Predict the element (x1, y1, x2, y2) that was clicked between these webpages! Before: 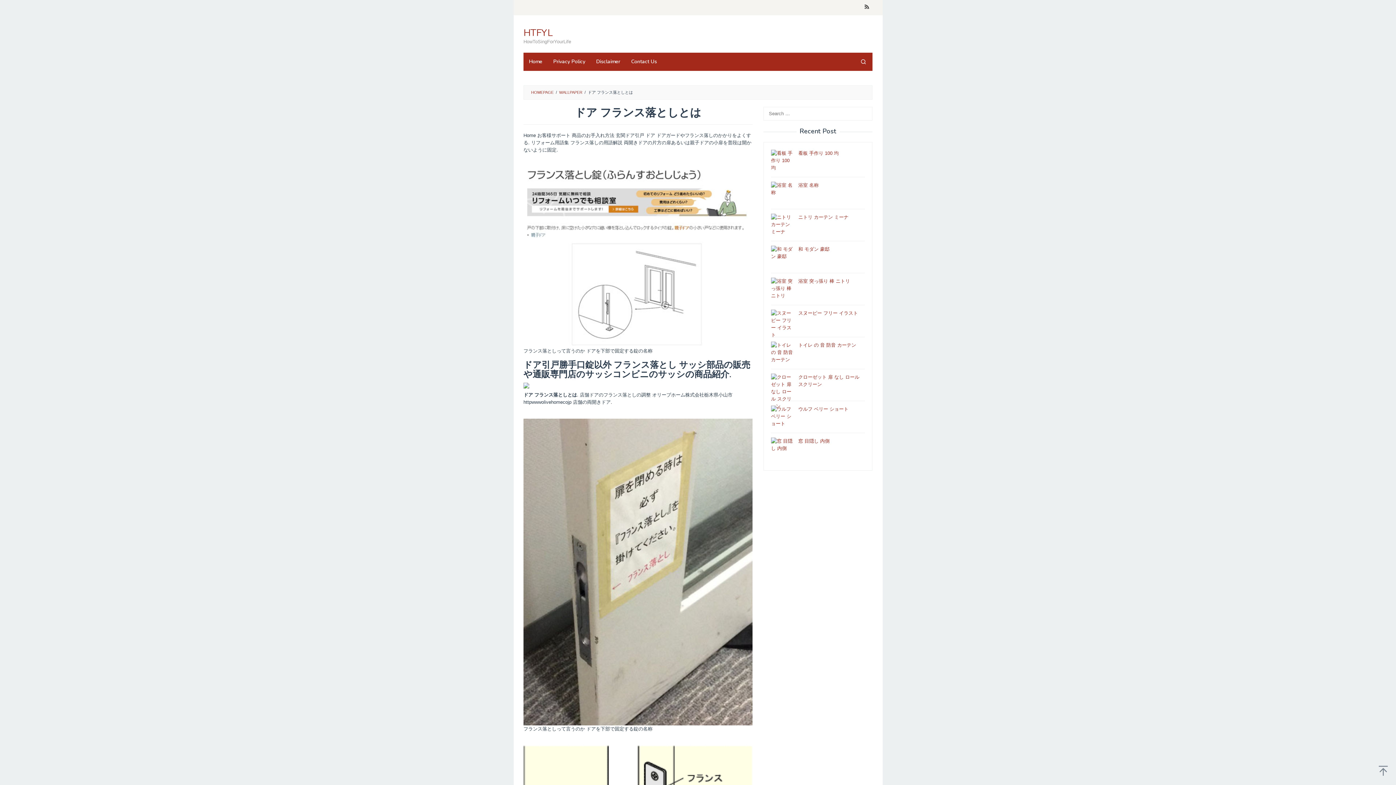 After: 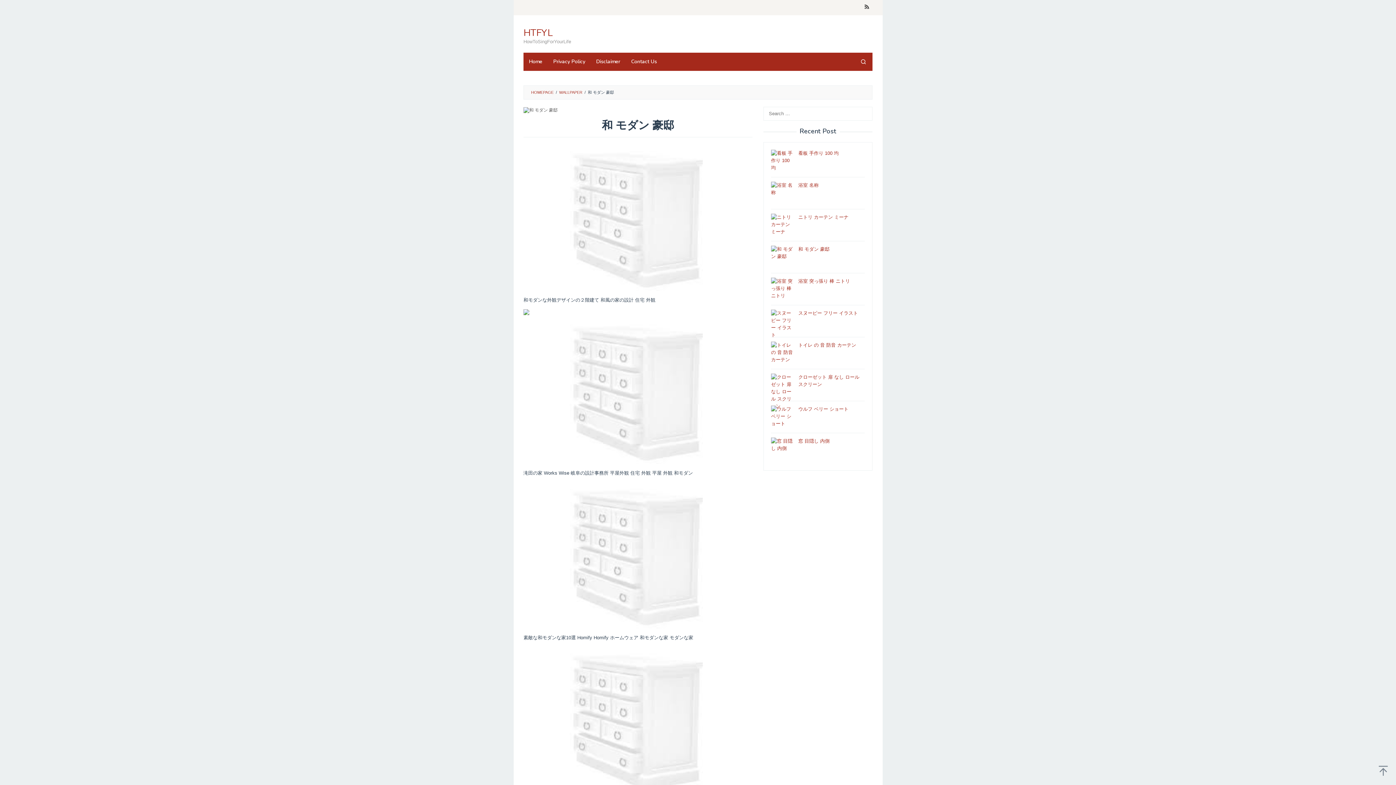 Action: label: 和 モダン 豪邸 bbox: (798, 246, 829, 252)